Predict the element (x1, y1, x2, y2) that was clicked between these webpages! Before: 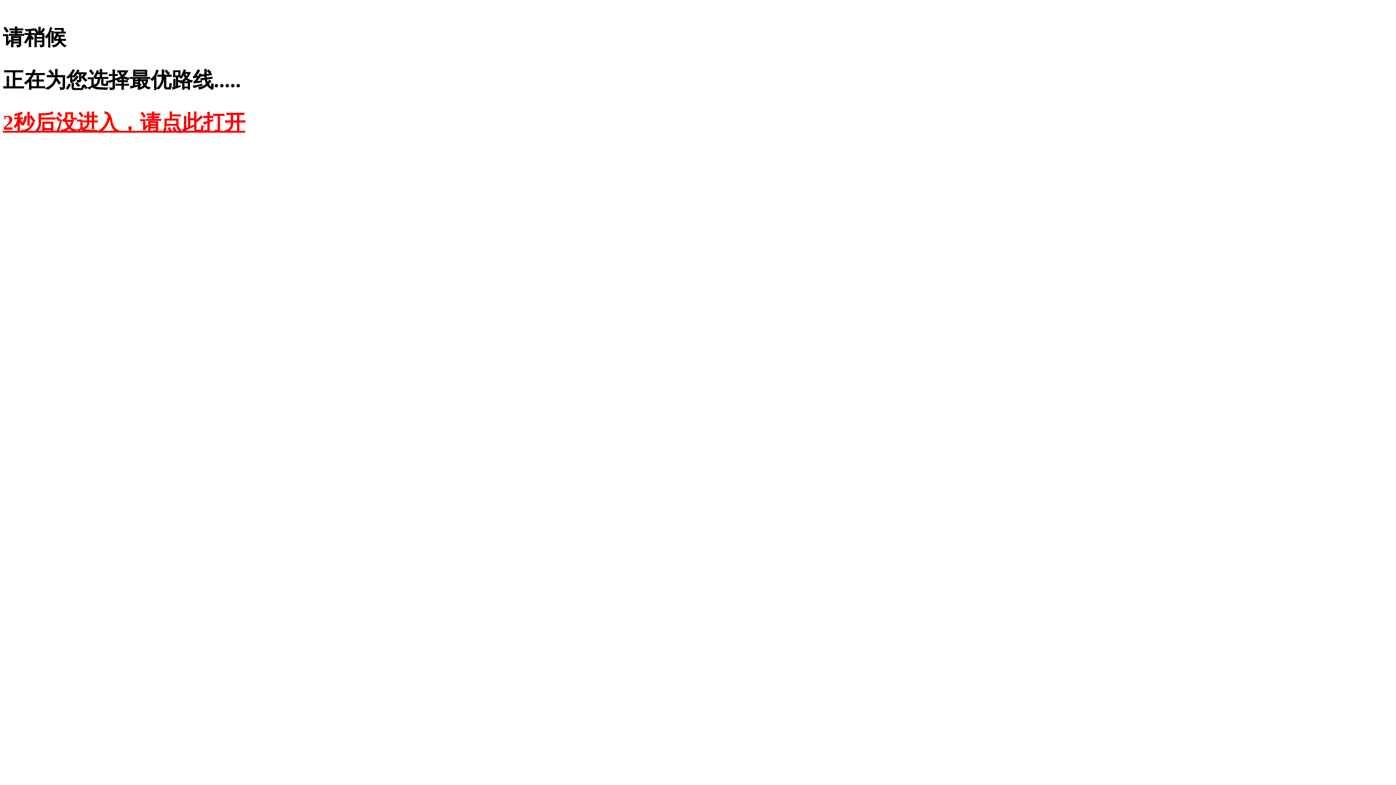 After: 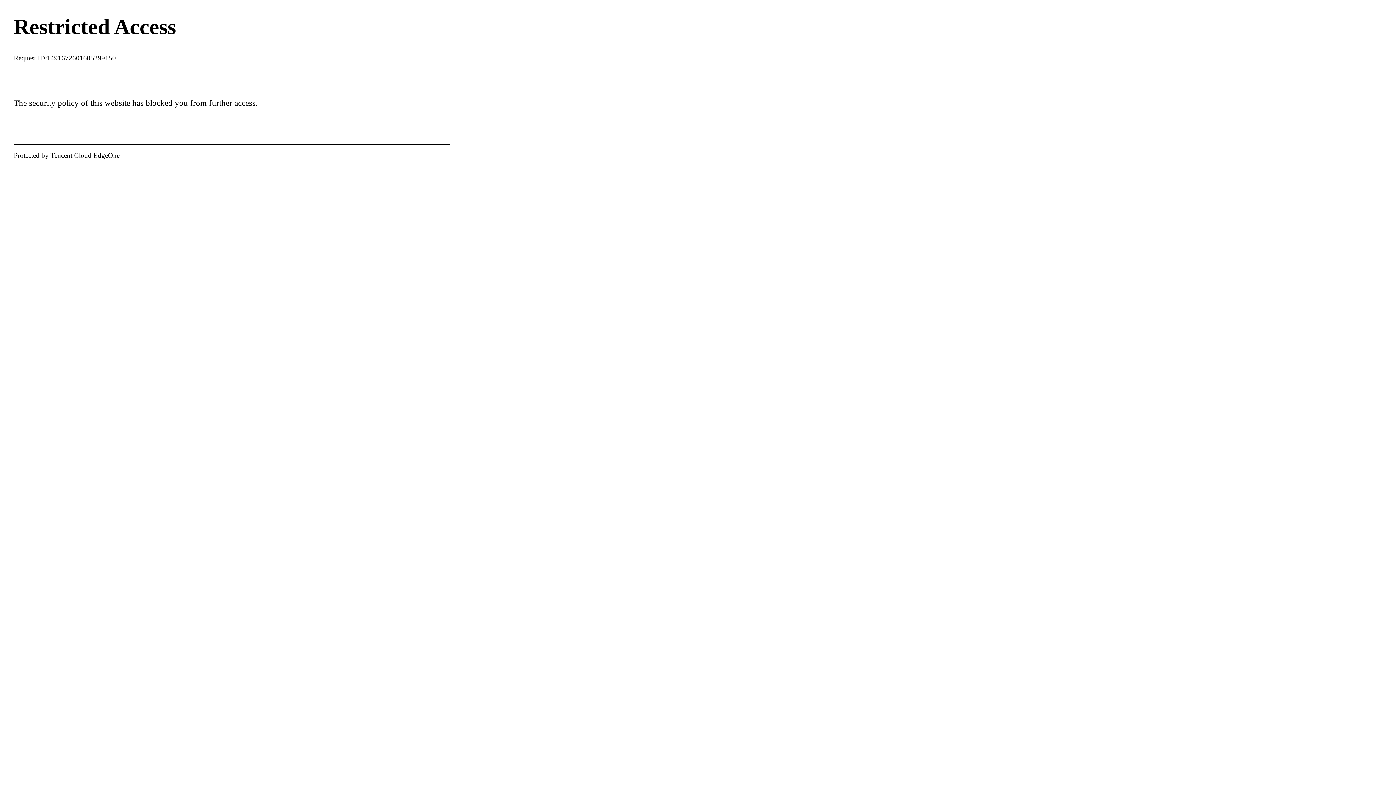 Action: label: 2秒后没进入，请点此打开 bbox: (2, 110, 245, 134)